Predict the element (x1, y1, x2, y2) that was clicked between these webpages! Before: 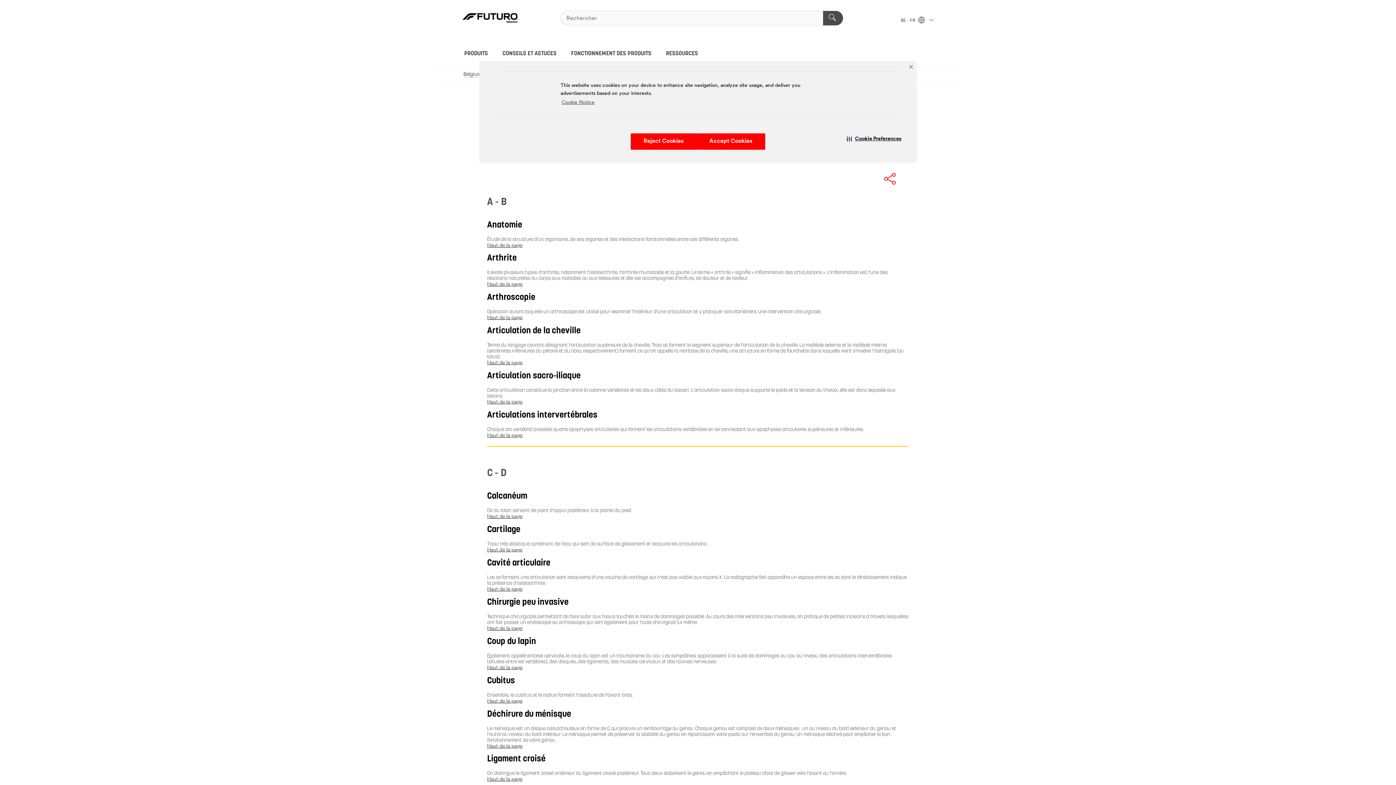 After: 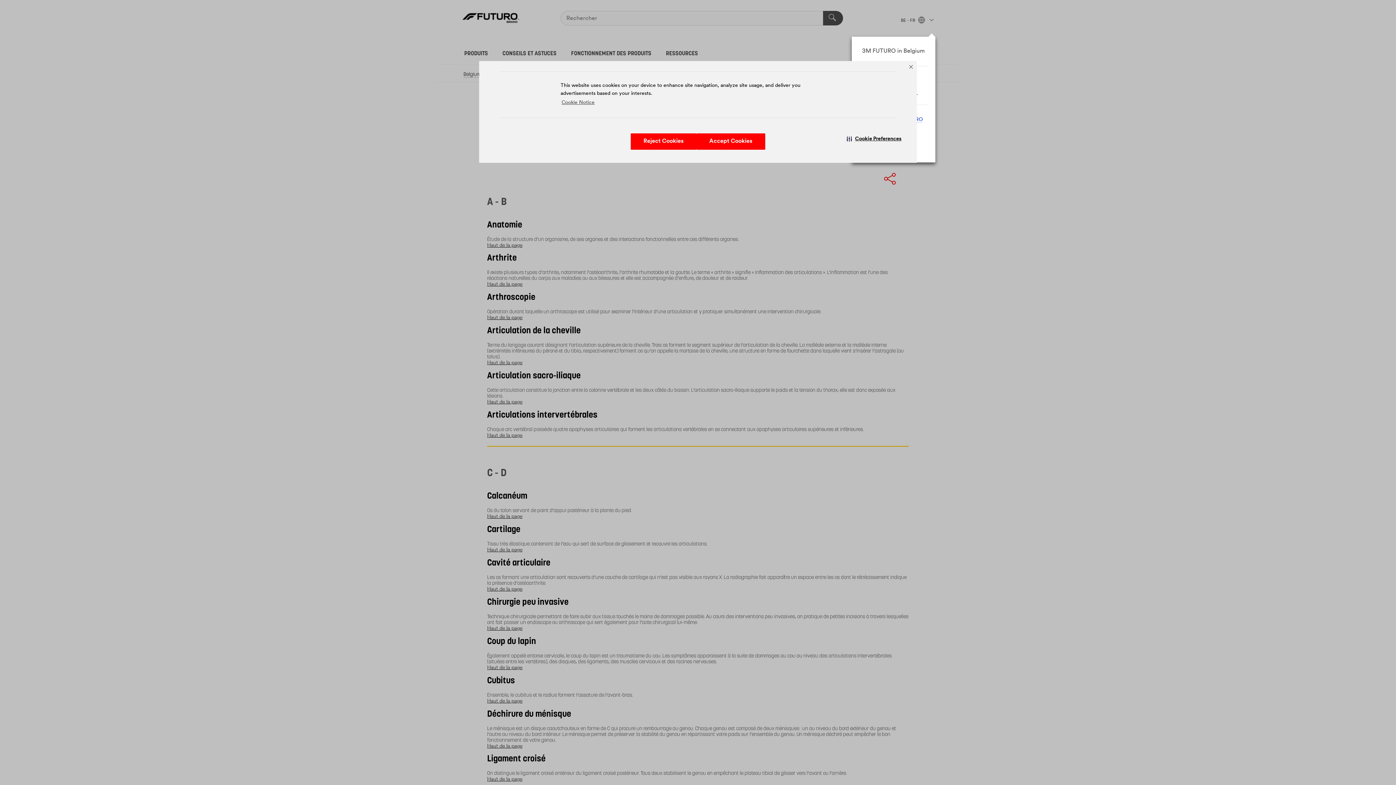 Action: label: BE - FR   bbox: (901, 18, 933, 22)